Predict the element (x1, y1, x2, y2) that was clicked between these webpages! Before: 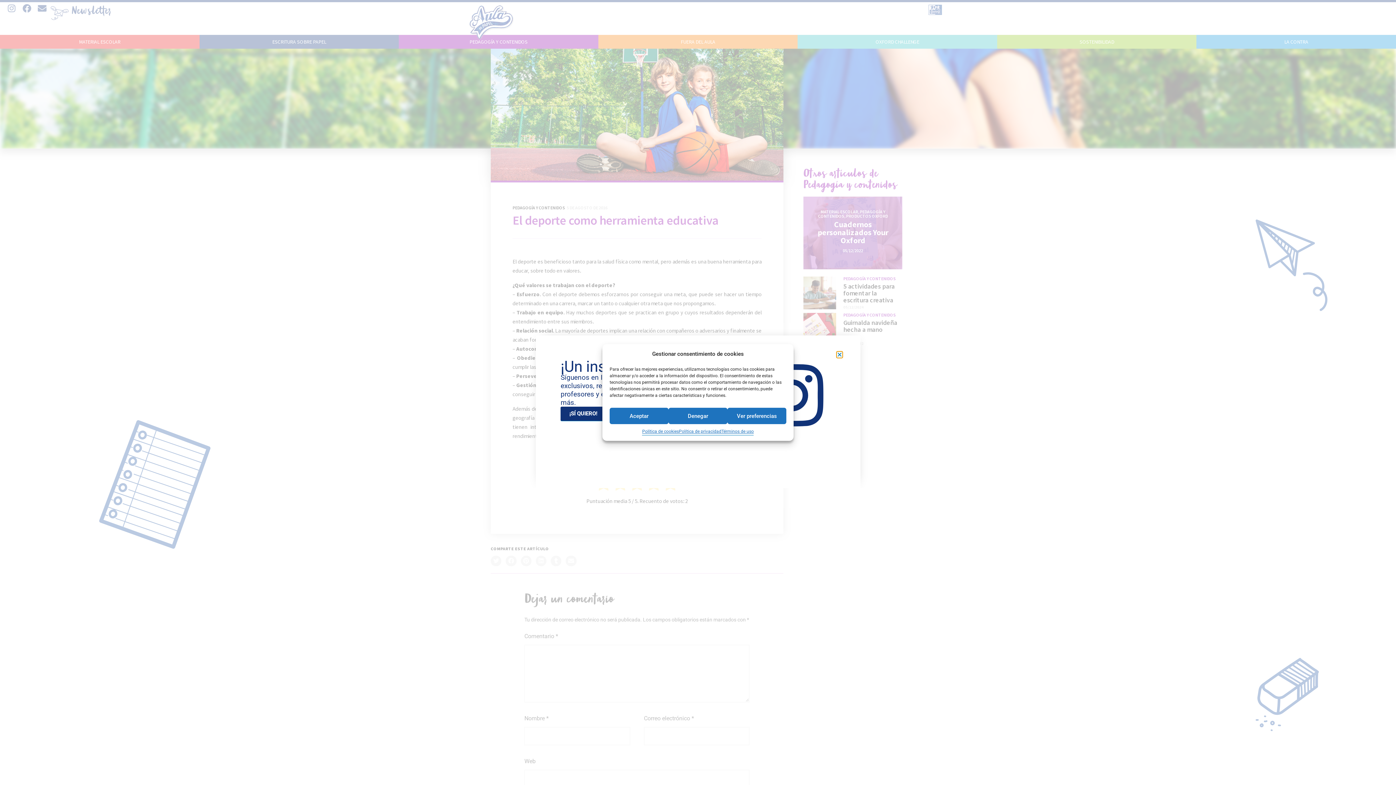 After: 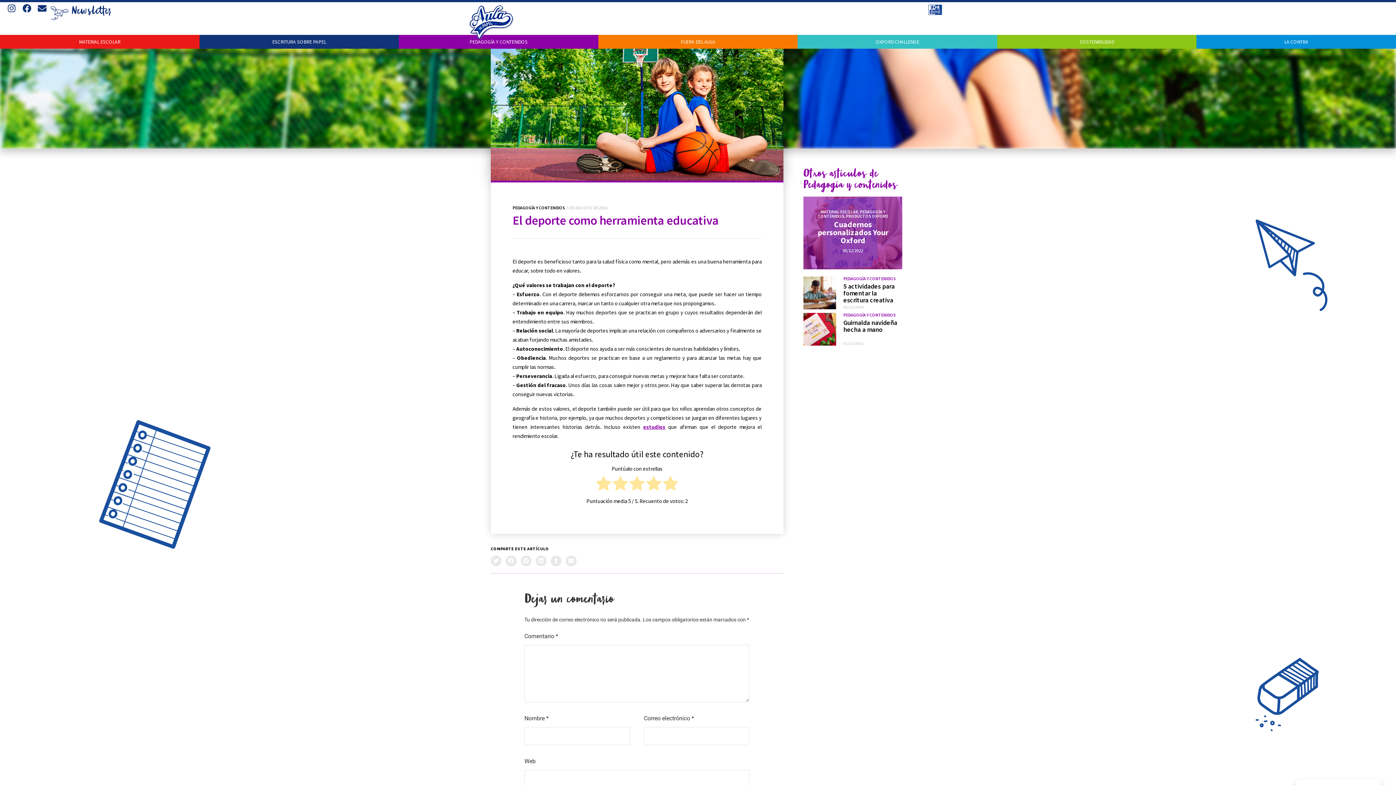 Action: label: Aceptar bbox: (609, 408, 668, 424)